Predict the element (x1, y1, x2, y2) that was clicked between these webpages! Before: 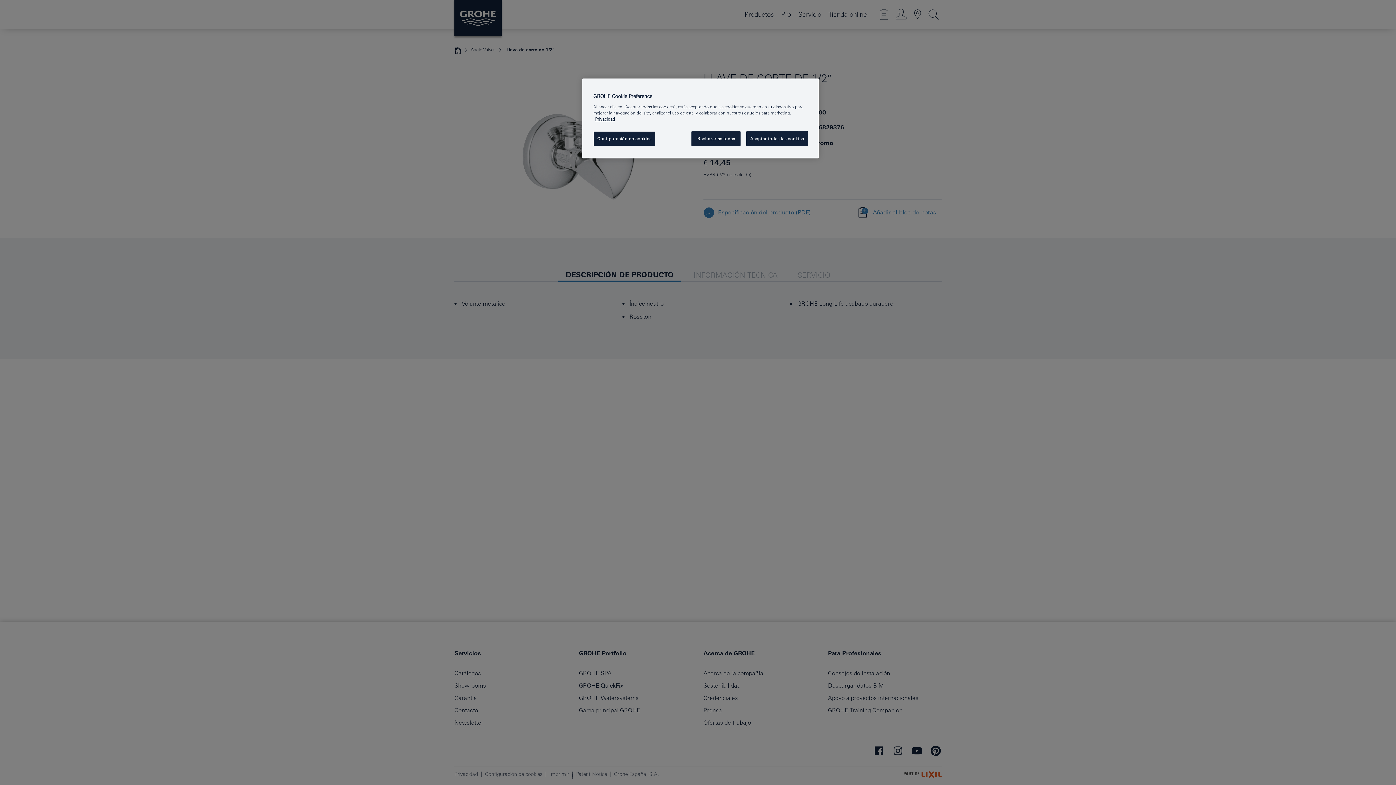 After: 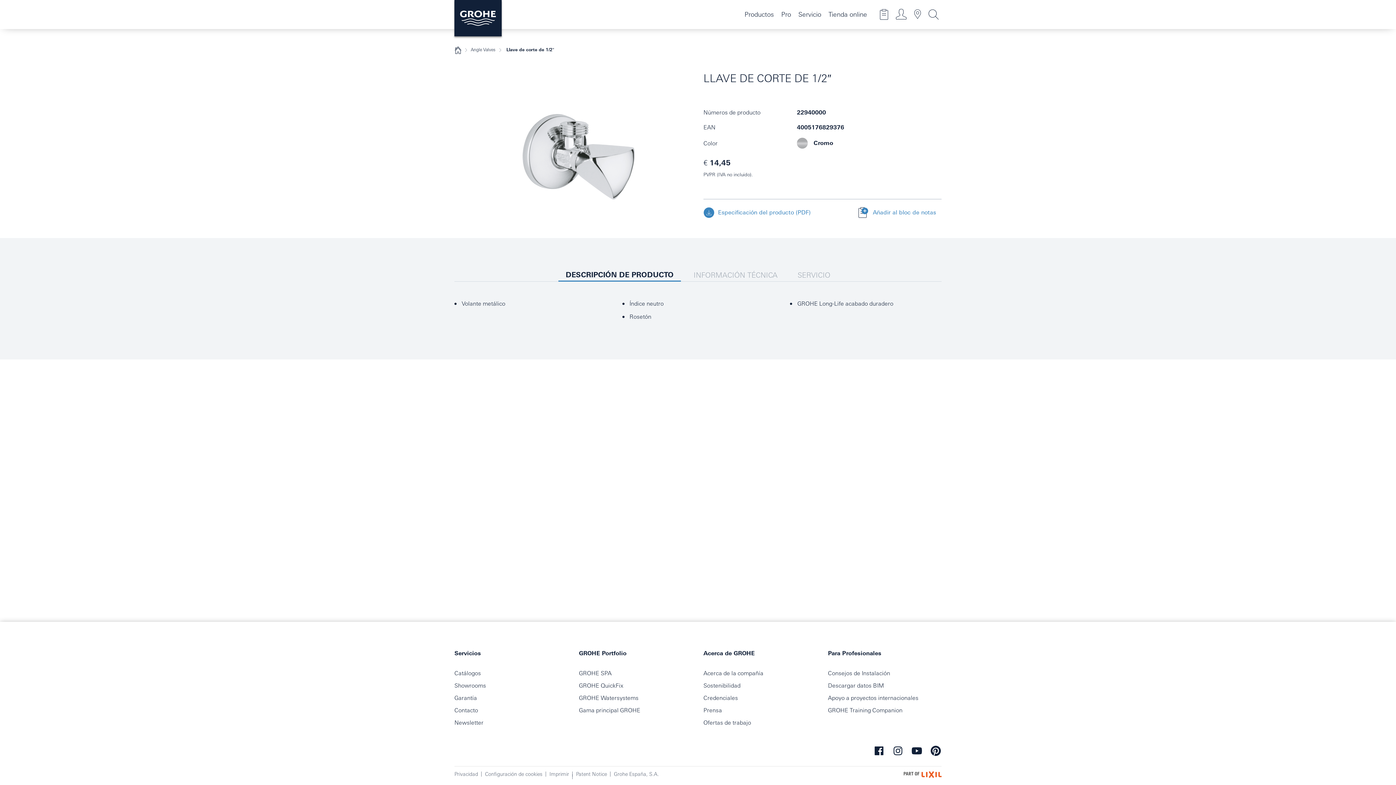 Action: bbox: (746, 131, 808, 146) label: Aceptar todas las cookies